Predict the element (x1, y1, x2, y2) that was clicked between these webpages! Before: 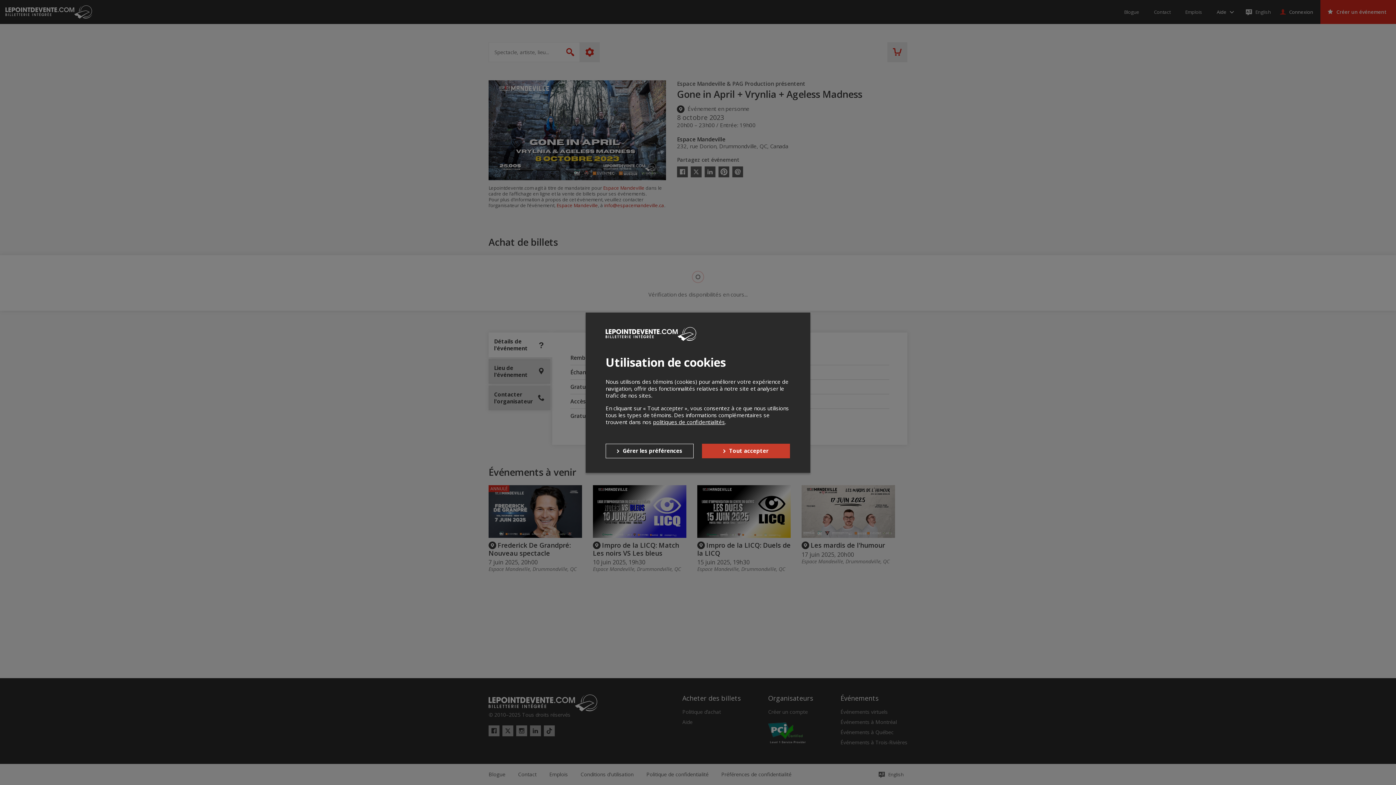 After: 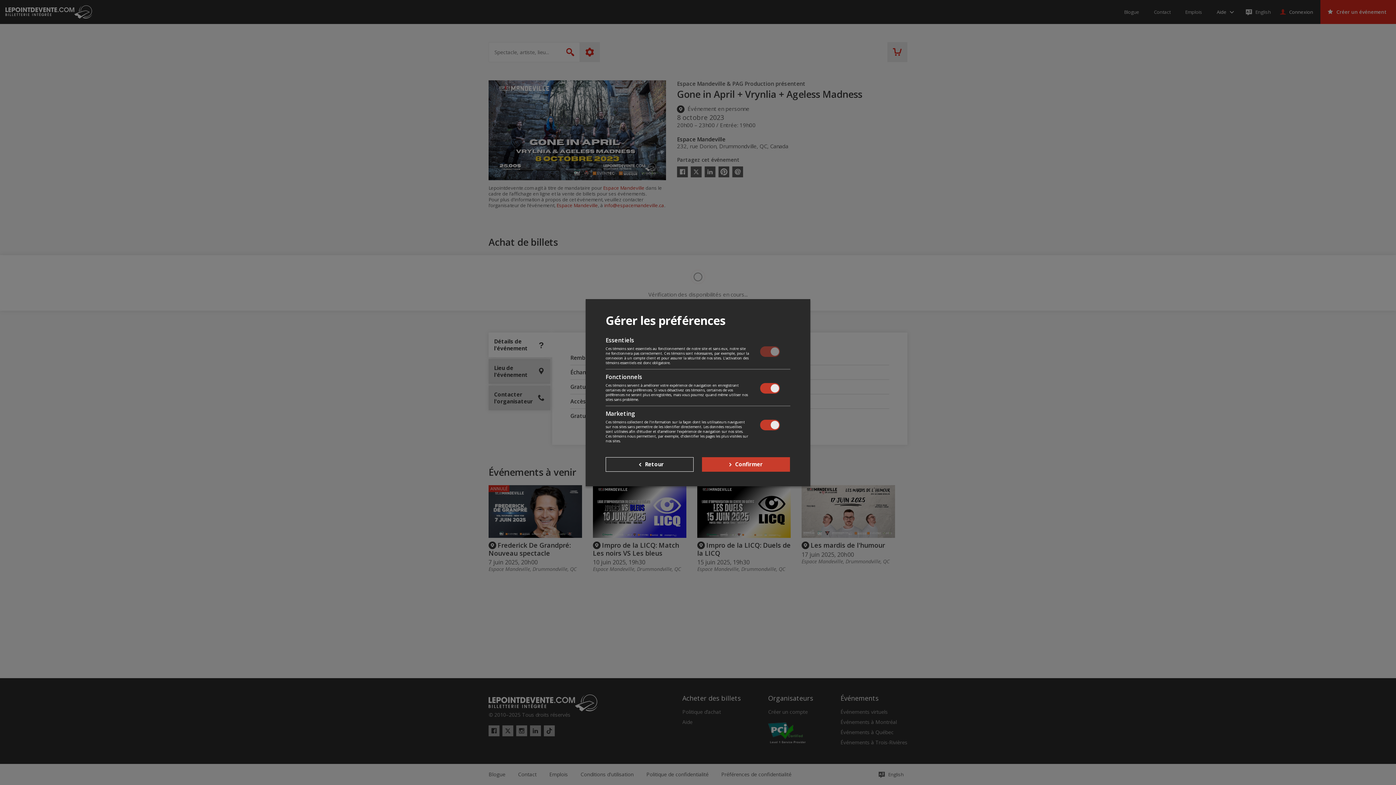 Action: bbox: (605, 443, 693, 458) label: Gérer les préférences